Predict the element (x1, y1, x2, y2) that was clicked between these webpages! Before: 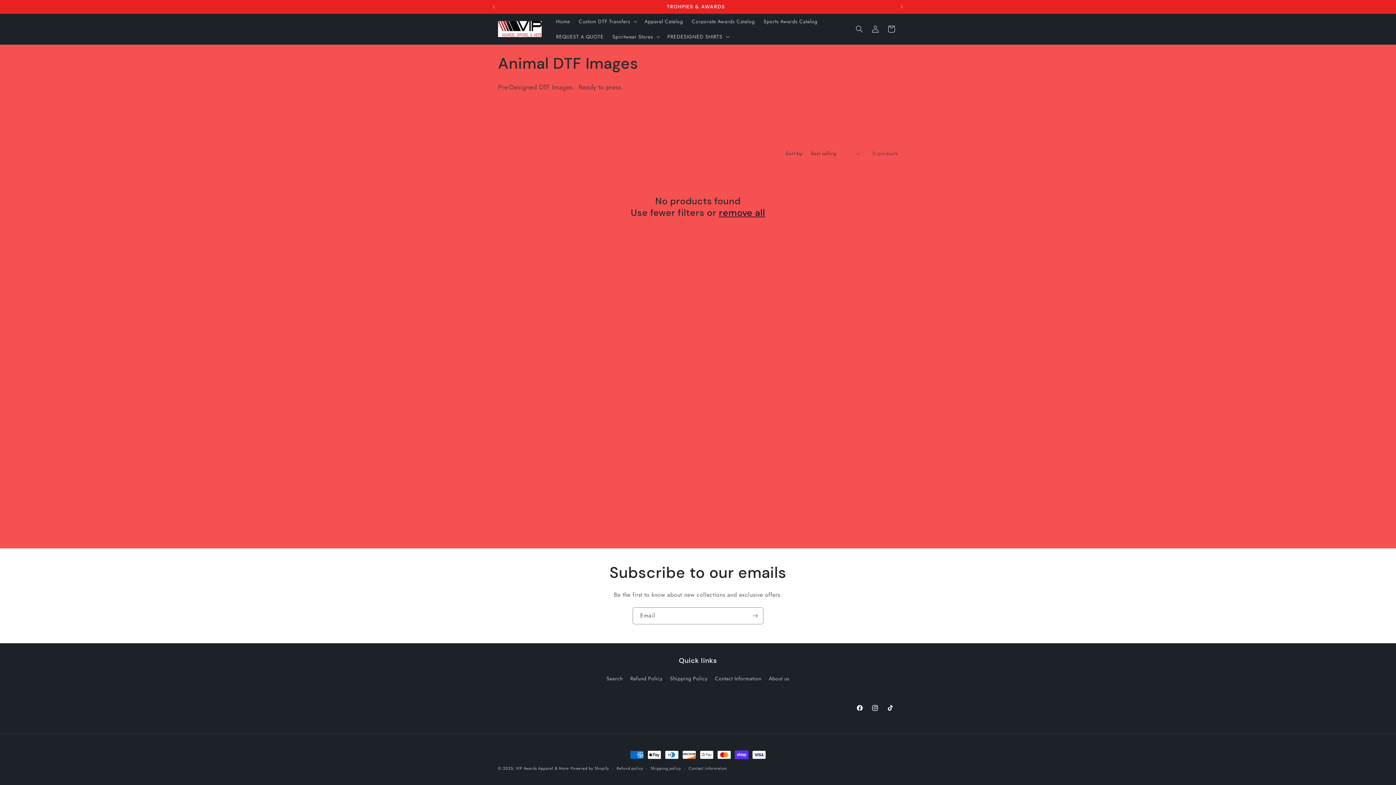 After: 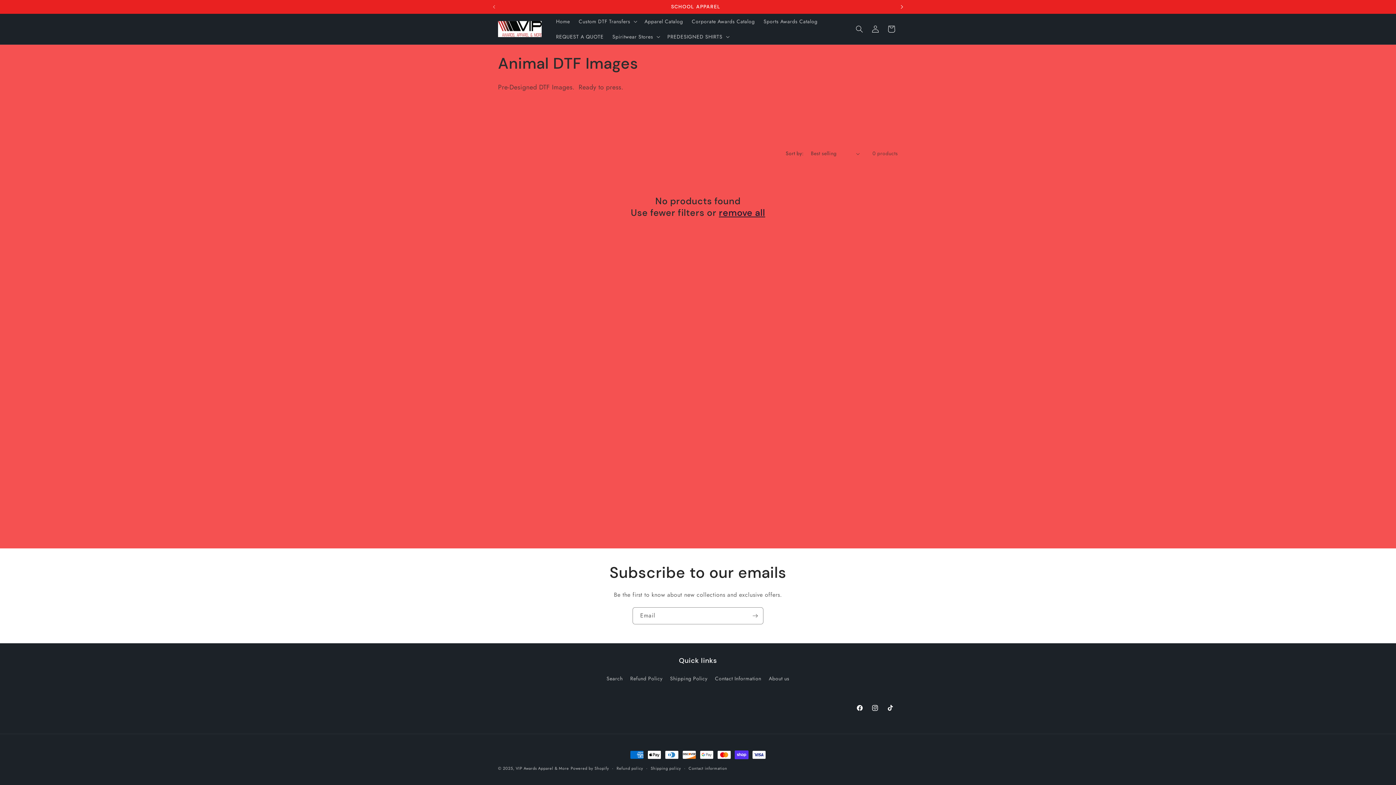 Action: bbox: (894, 0, 910, 13) label: Next announcement